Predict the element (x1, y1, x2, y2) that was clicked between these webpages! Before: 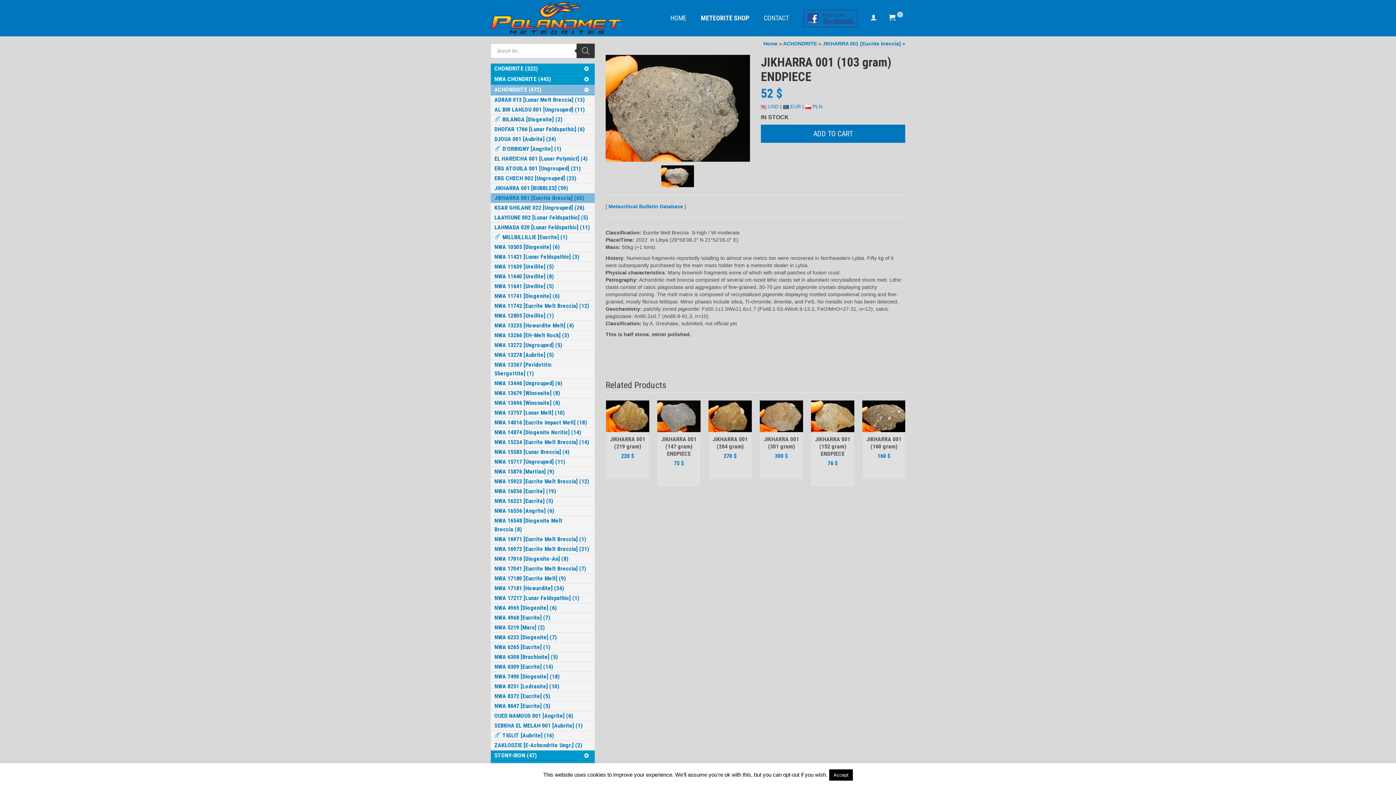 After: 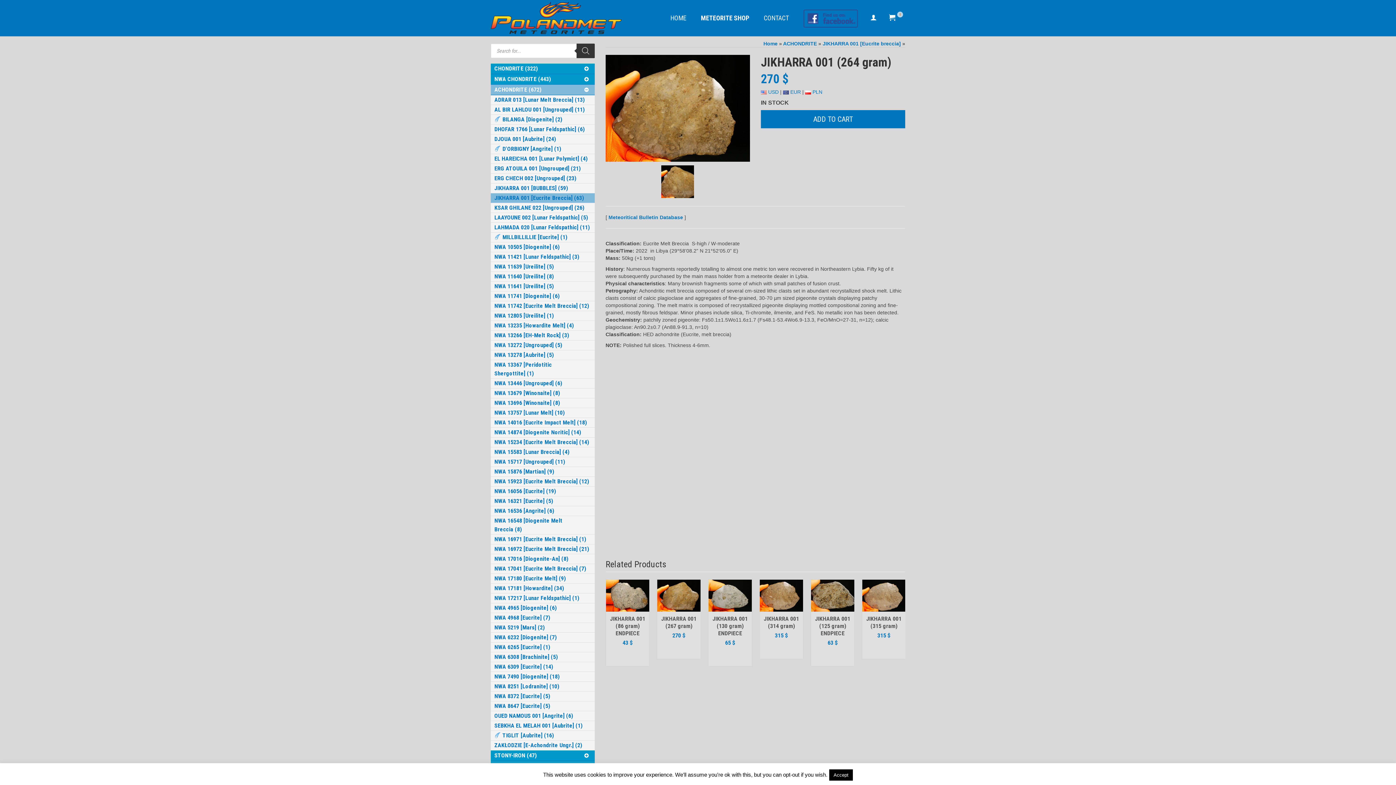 Action: bbox: (759, 432, 803, 450) label: JIKHARRA 001 (264 gram)